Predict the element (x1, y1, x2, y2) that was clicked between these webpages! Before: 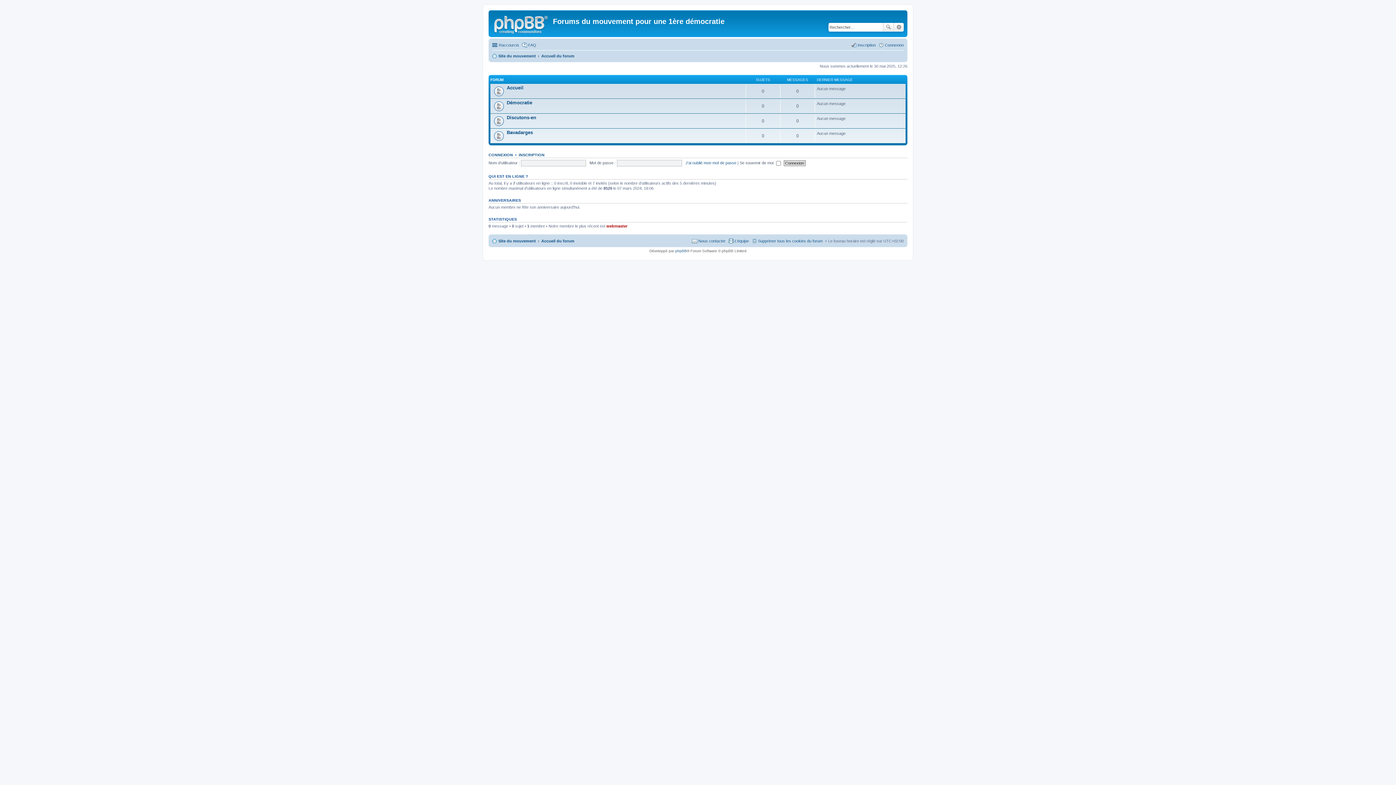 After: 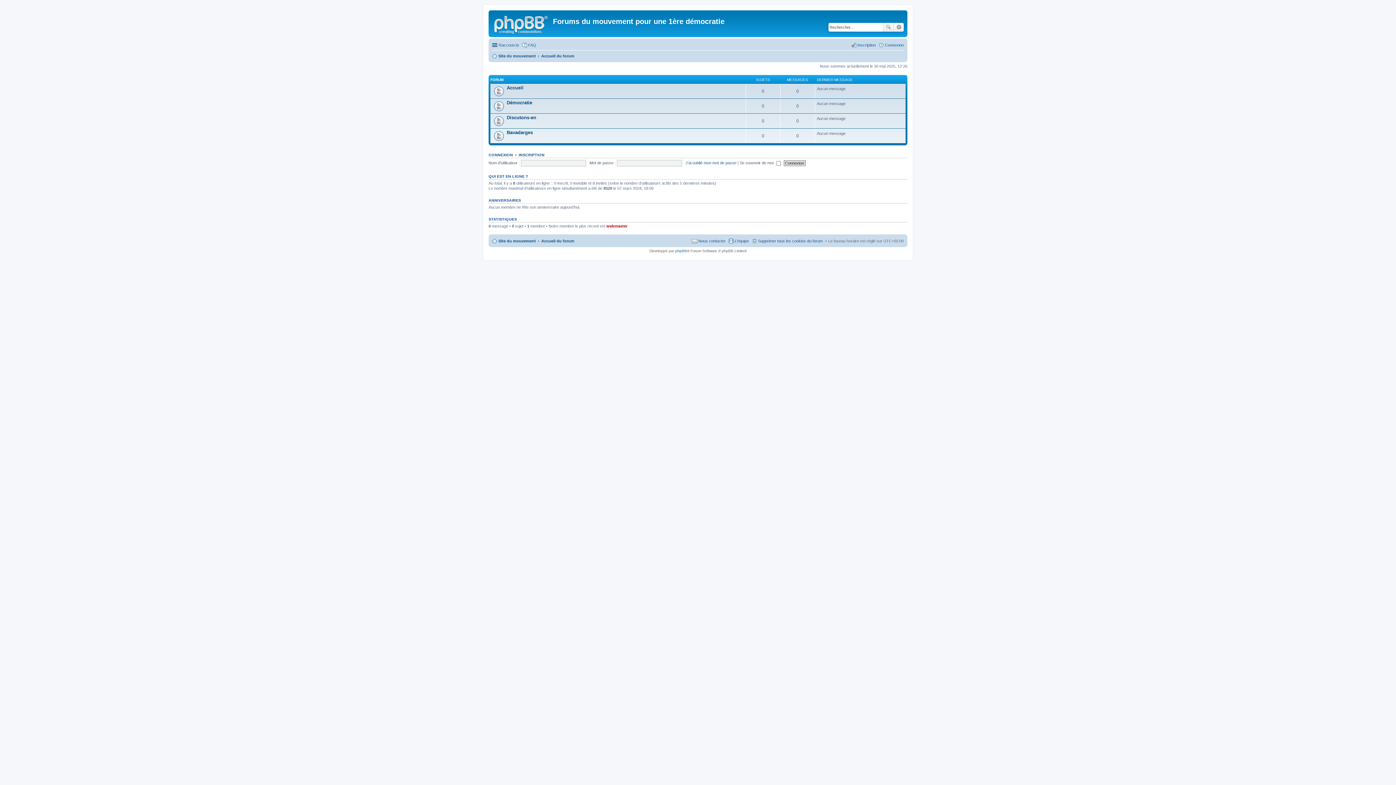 Action: bbox: (541, 236, 574, 245) label: Accueil du forum